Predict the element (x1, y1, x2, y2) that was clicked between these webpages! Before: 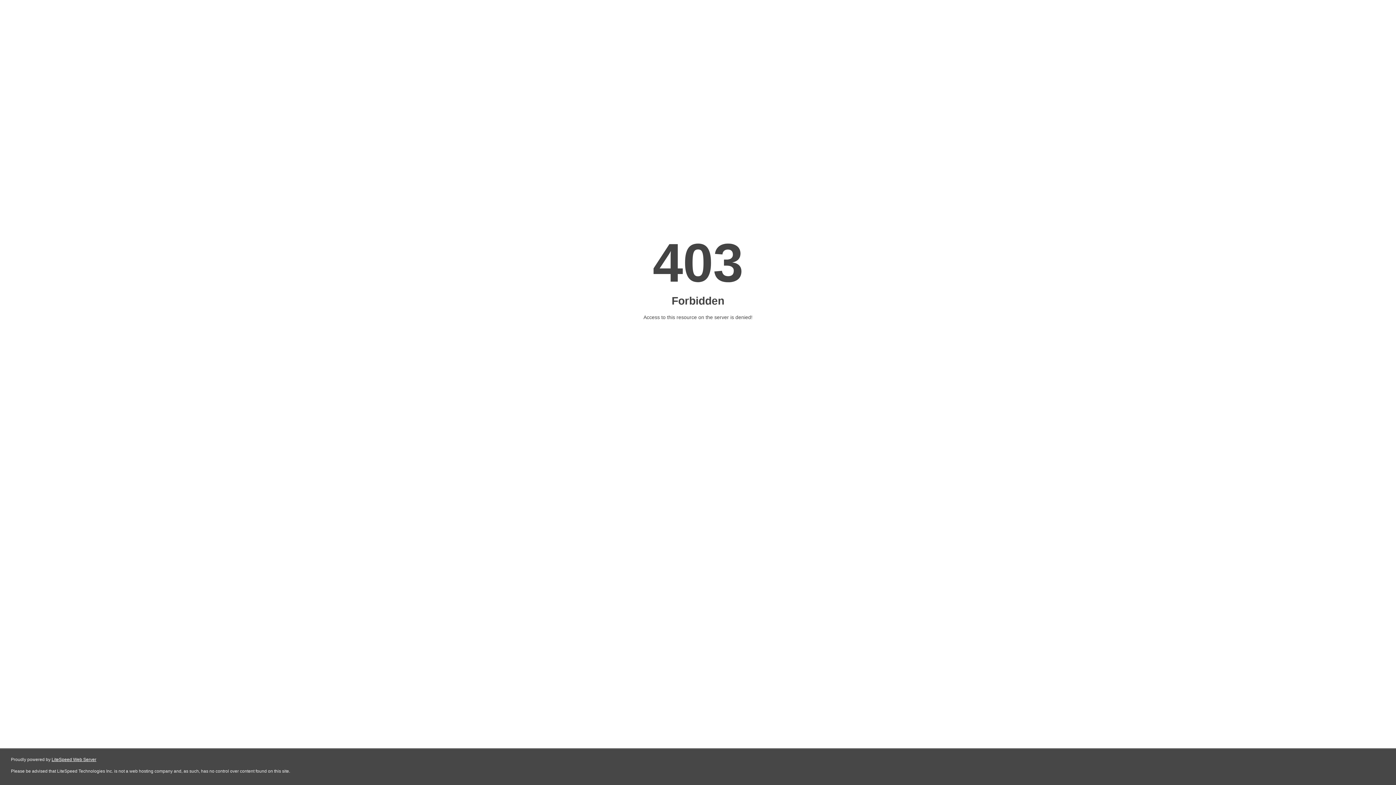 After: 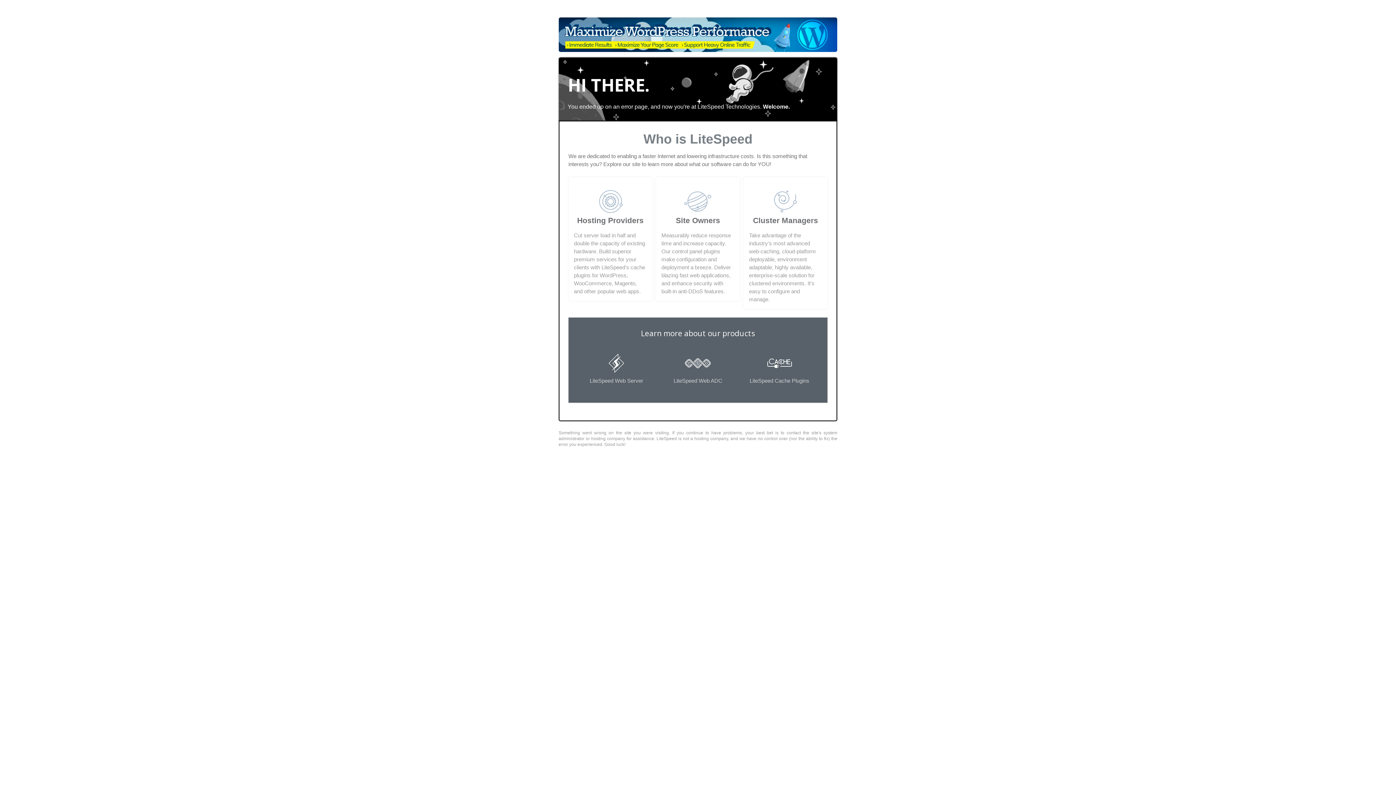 Action: bbox: (51, 757, 96, 762) label: LiteSpeed Web Server